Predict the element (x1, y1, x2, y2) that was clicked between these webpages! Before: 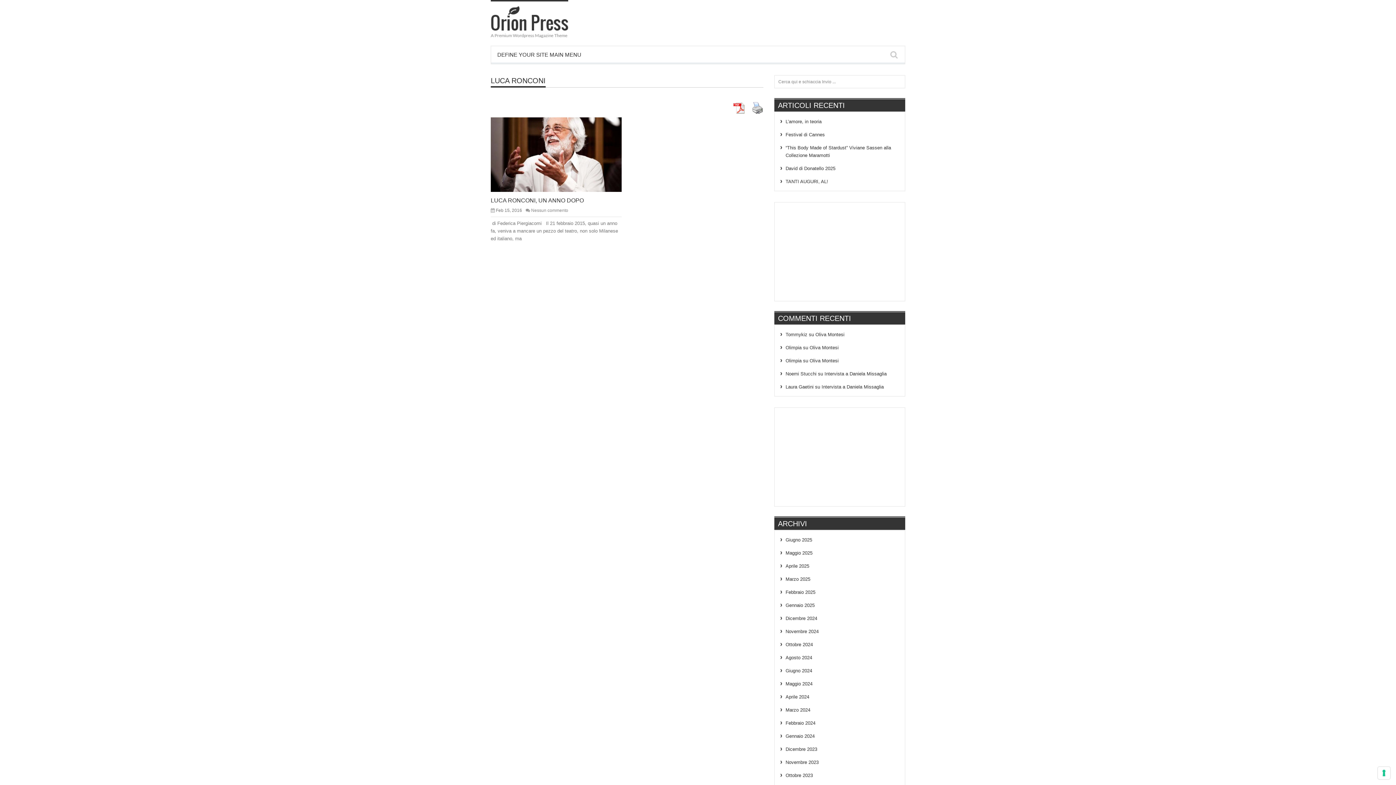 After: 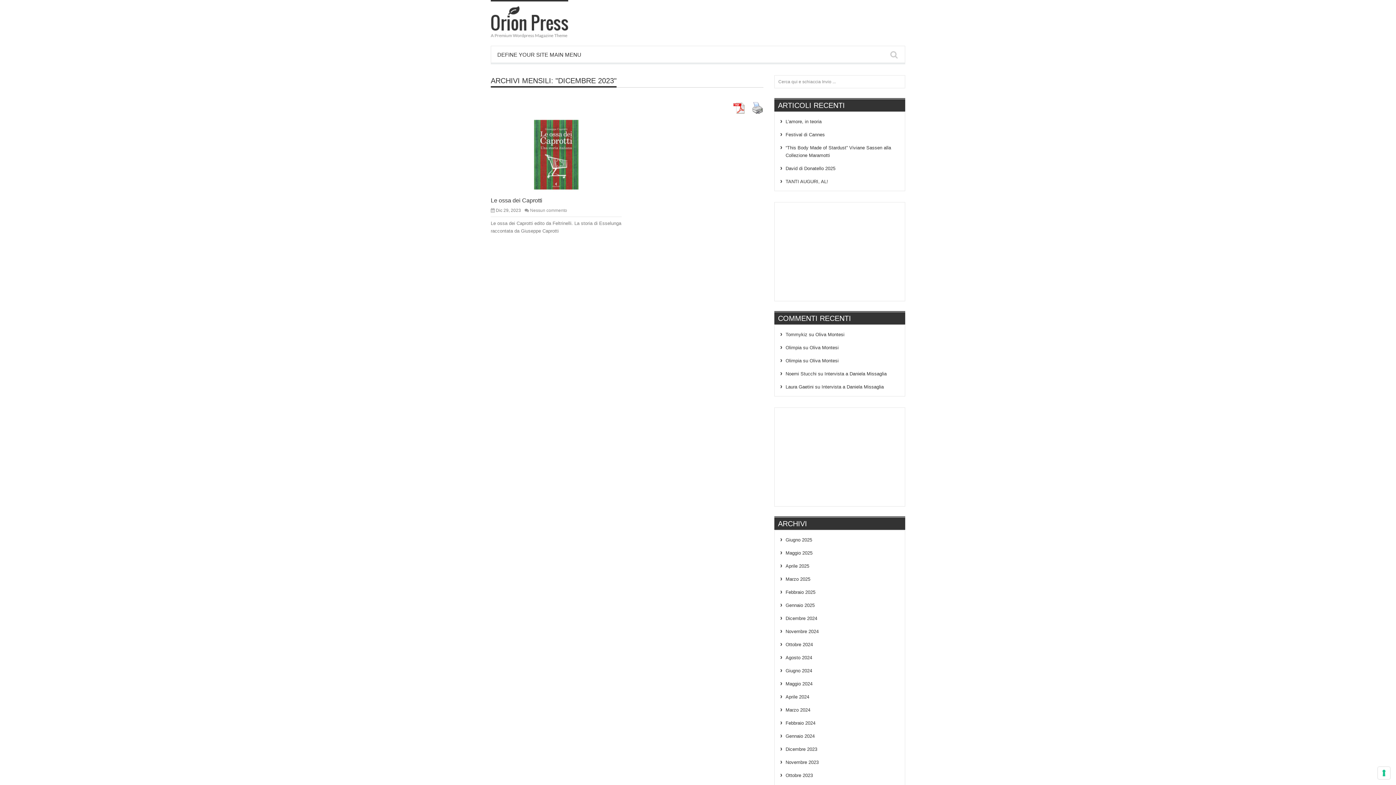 Action: label: Dicembre 2023 bbox: (785, 746, 817, 752)